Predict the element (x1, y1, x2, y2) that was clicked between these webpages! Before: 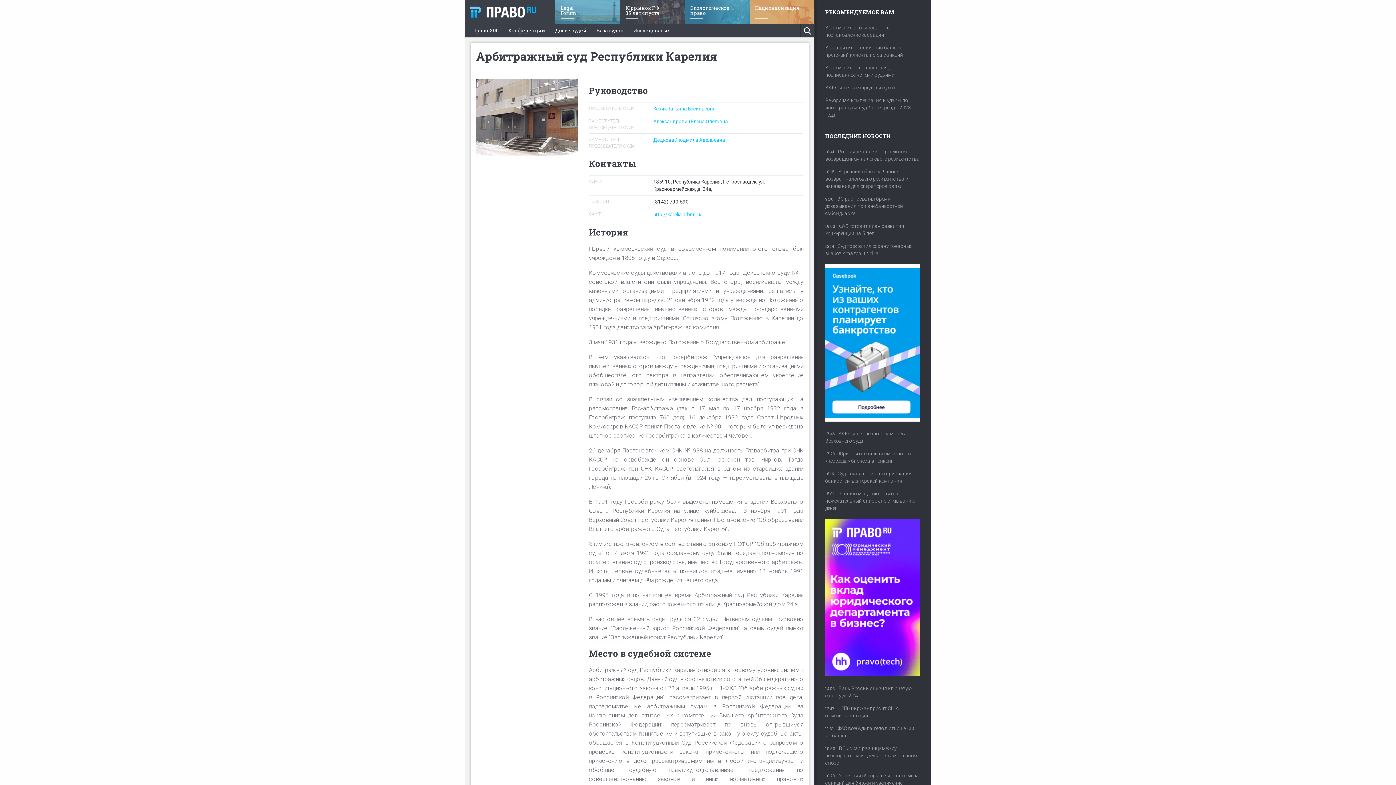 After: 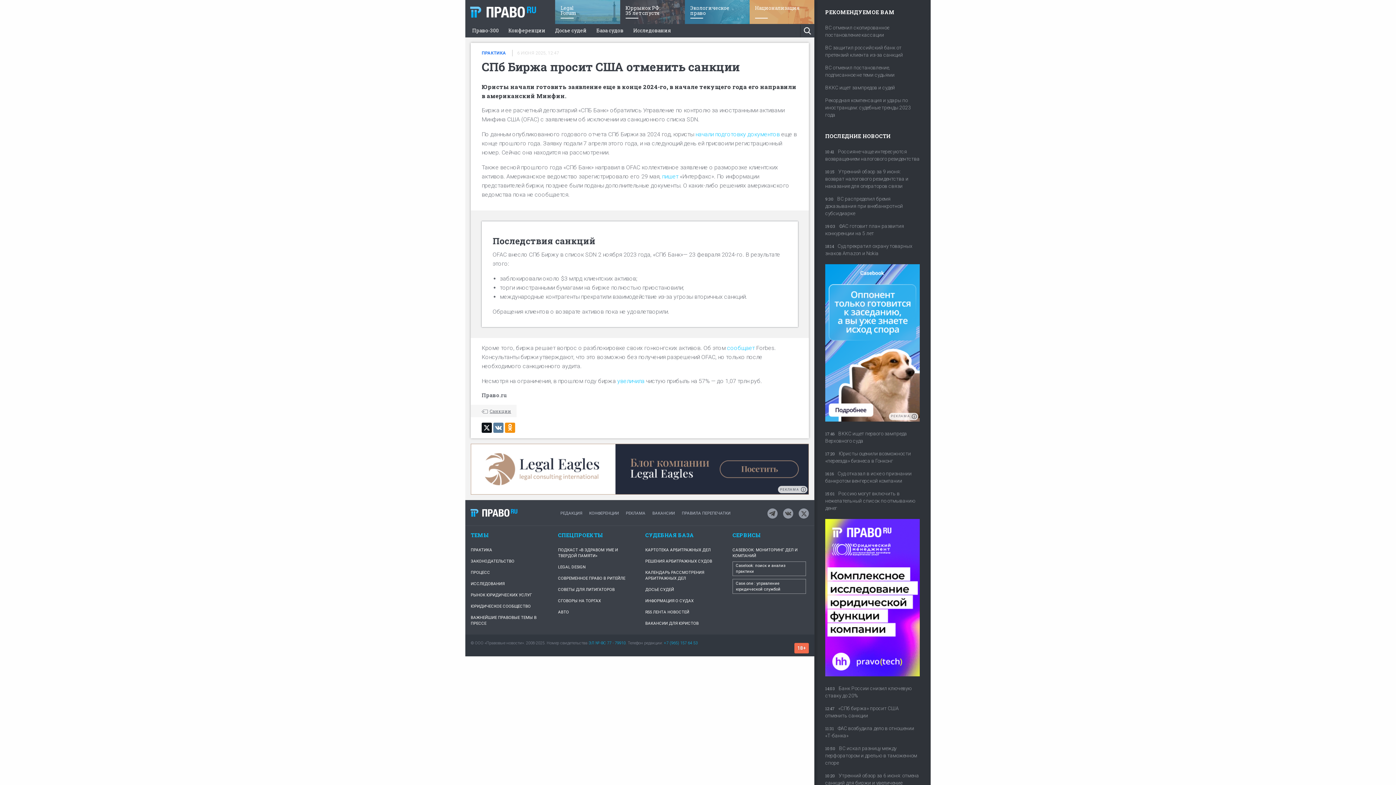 Action: label: 12:47«СПб биржа» просит США отменить санкции bbox: (825, 704, 920, 724)